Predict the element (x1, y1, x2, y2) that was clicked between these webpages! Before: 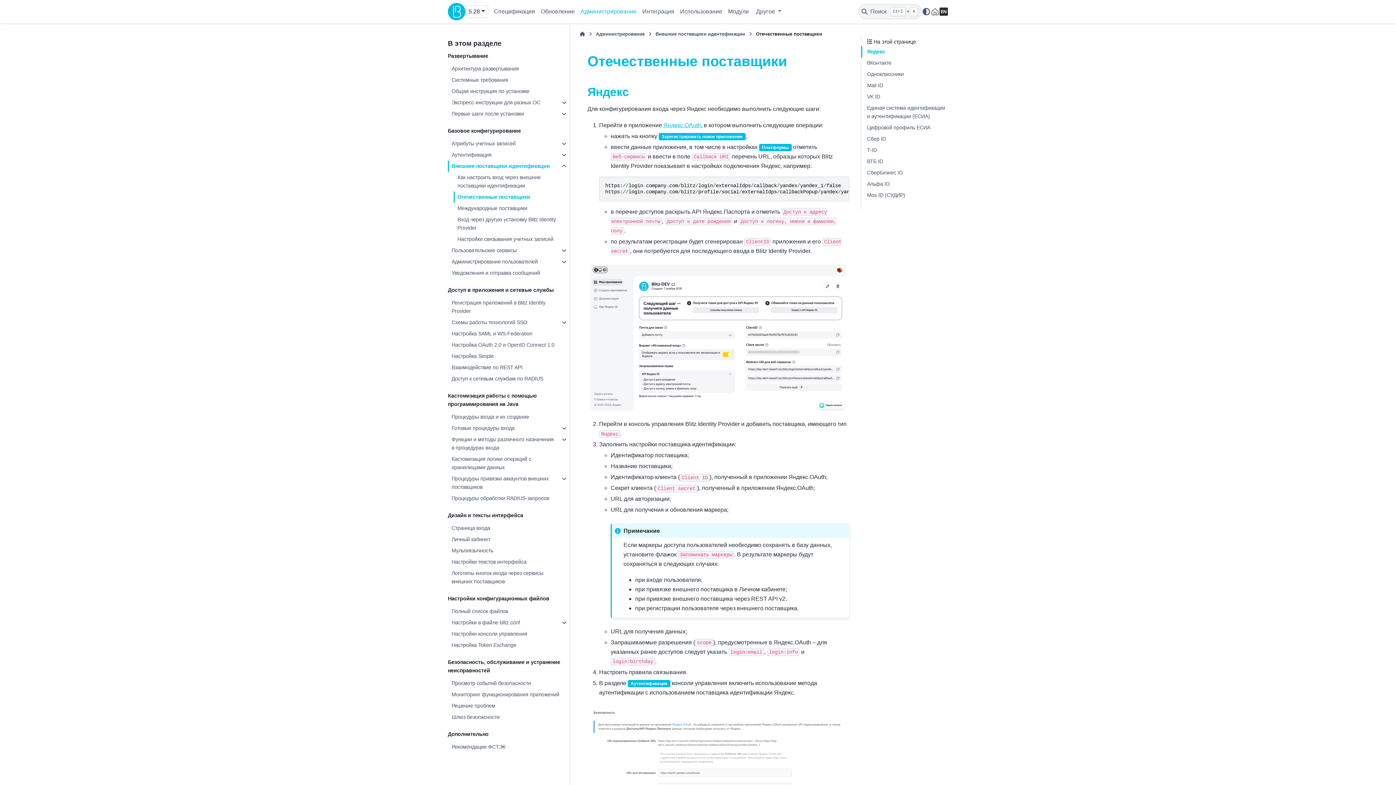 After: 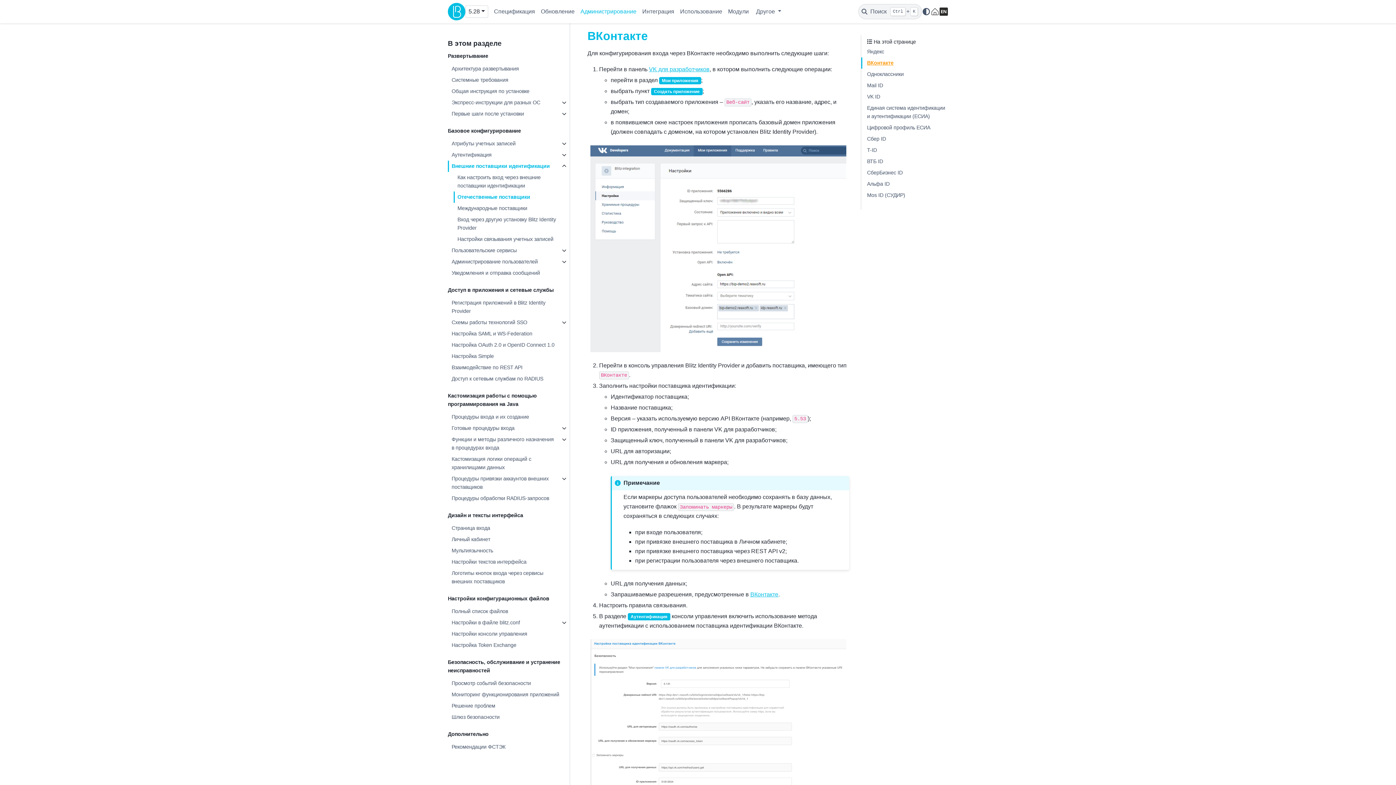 Action: bbox: (861, 57, 945, 68) label: ВКонтакте